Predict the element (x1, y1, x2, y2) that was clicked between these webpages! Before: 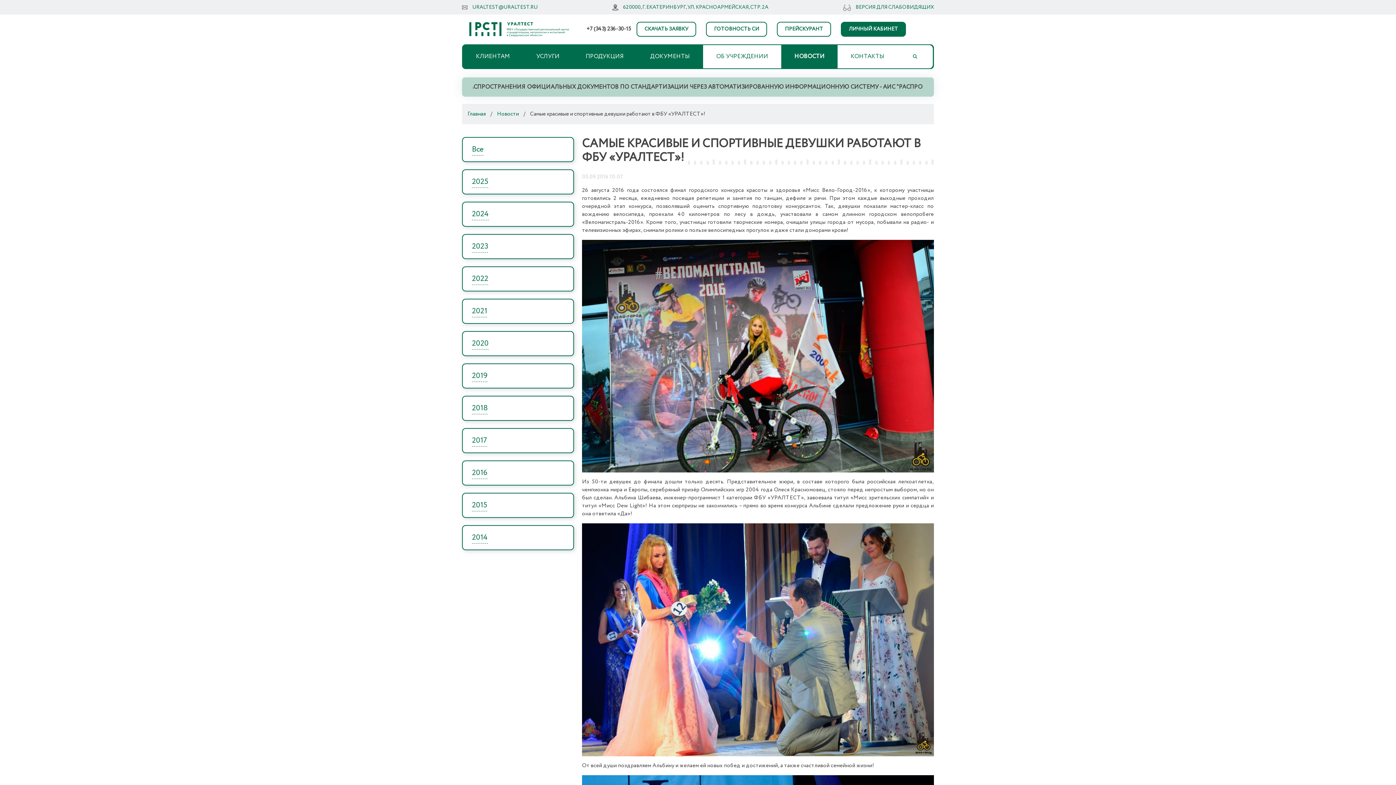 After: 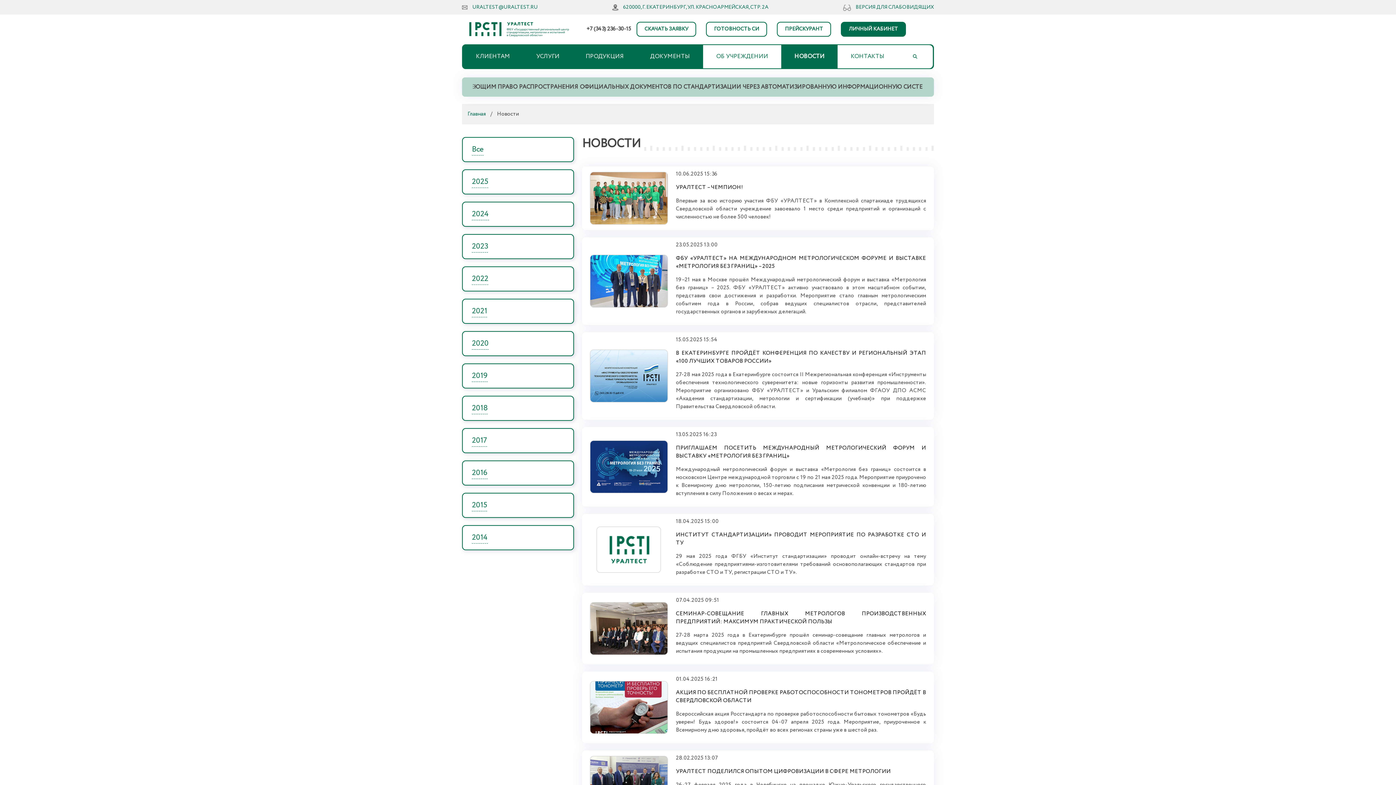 Action: label: НОВОСТИ bbox: (791, 48, 828, 64)